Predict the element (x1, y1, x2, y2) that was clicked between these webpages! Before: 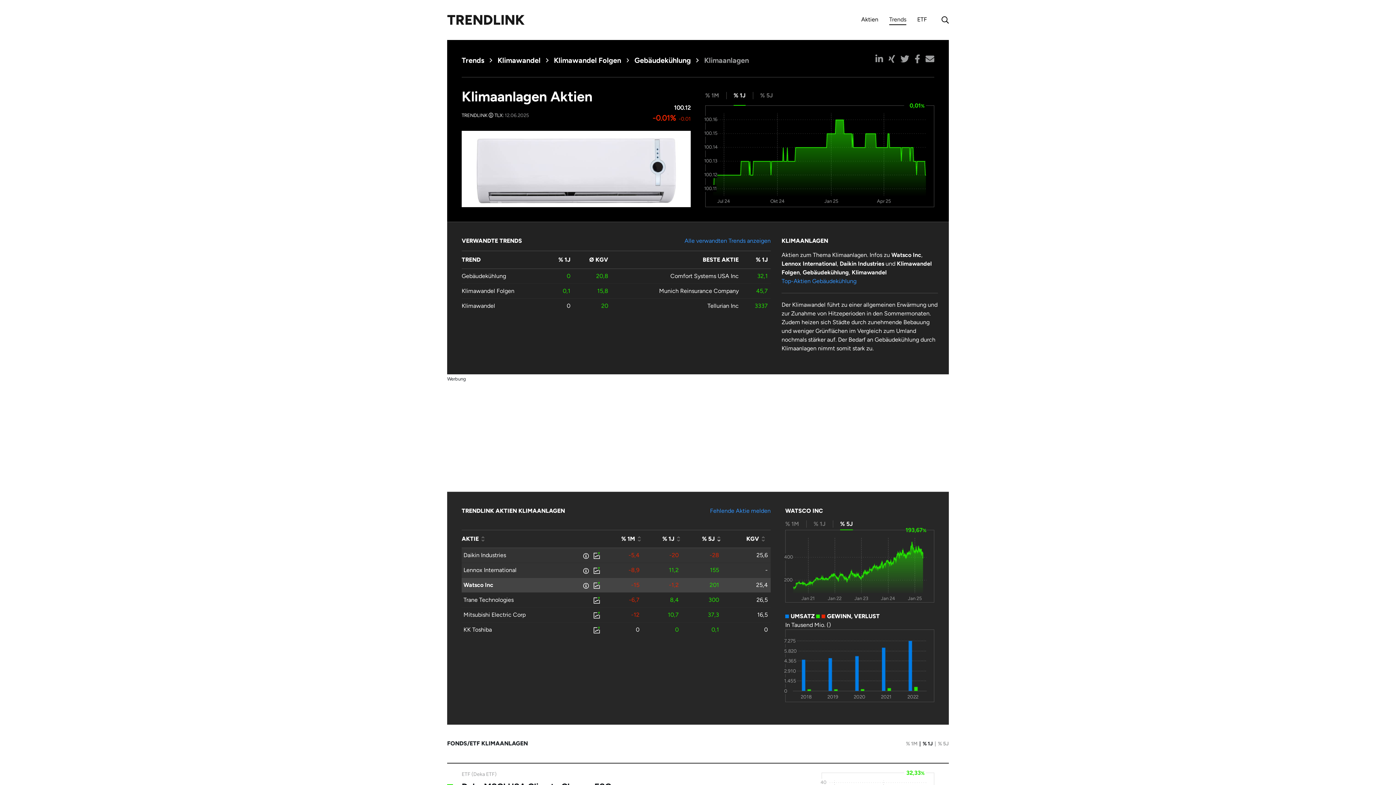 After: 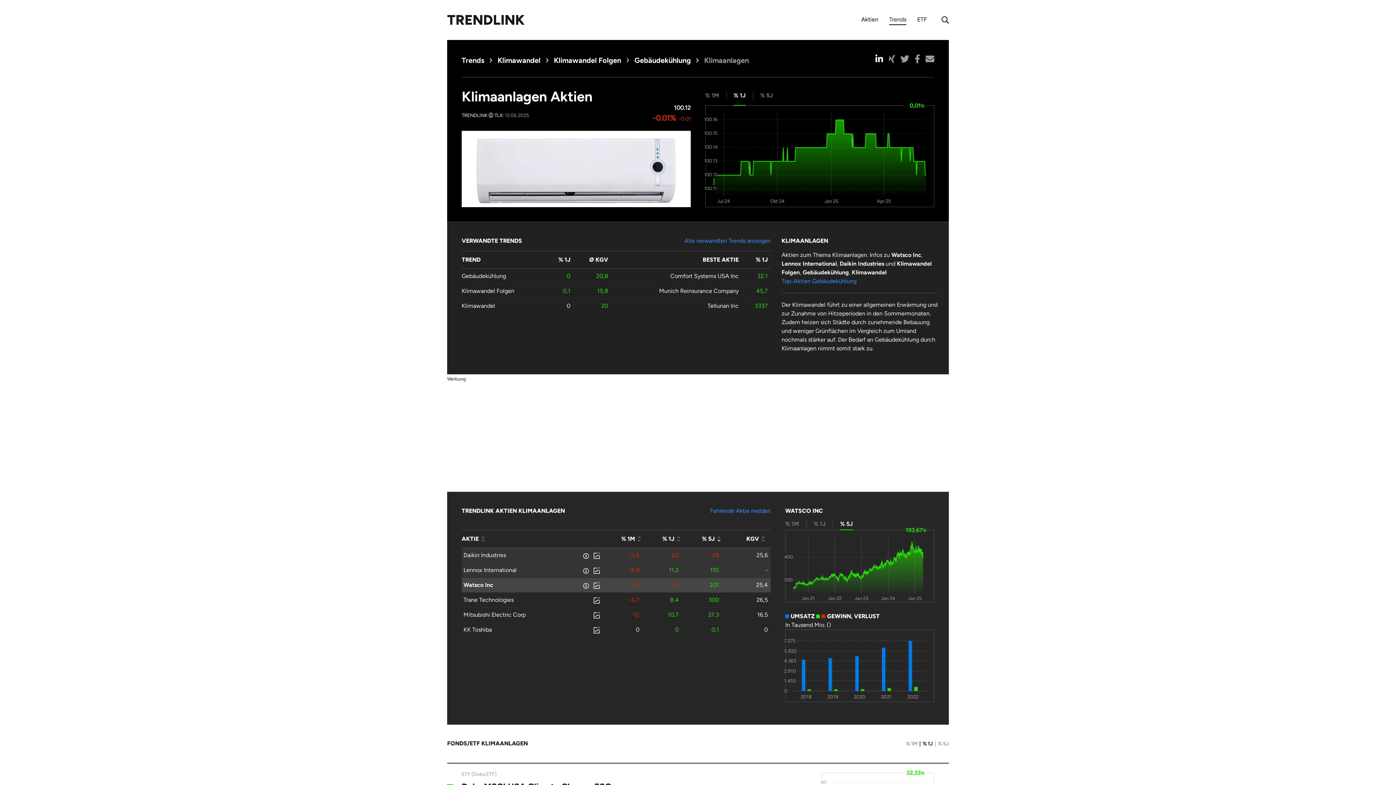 Action: bbox: (875, 54, 883, 63)